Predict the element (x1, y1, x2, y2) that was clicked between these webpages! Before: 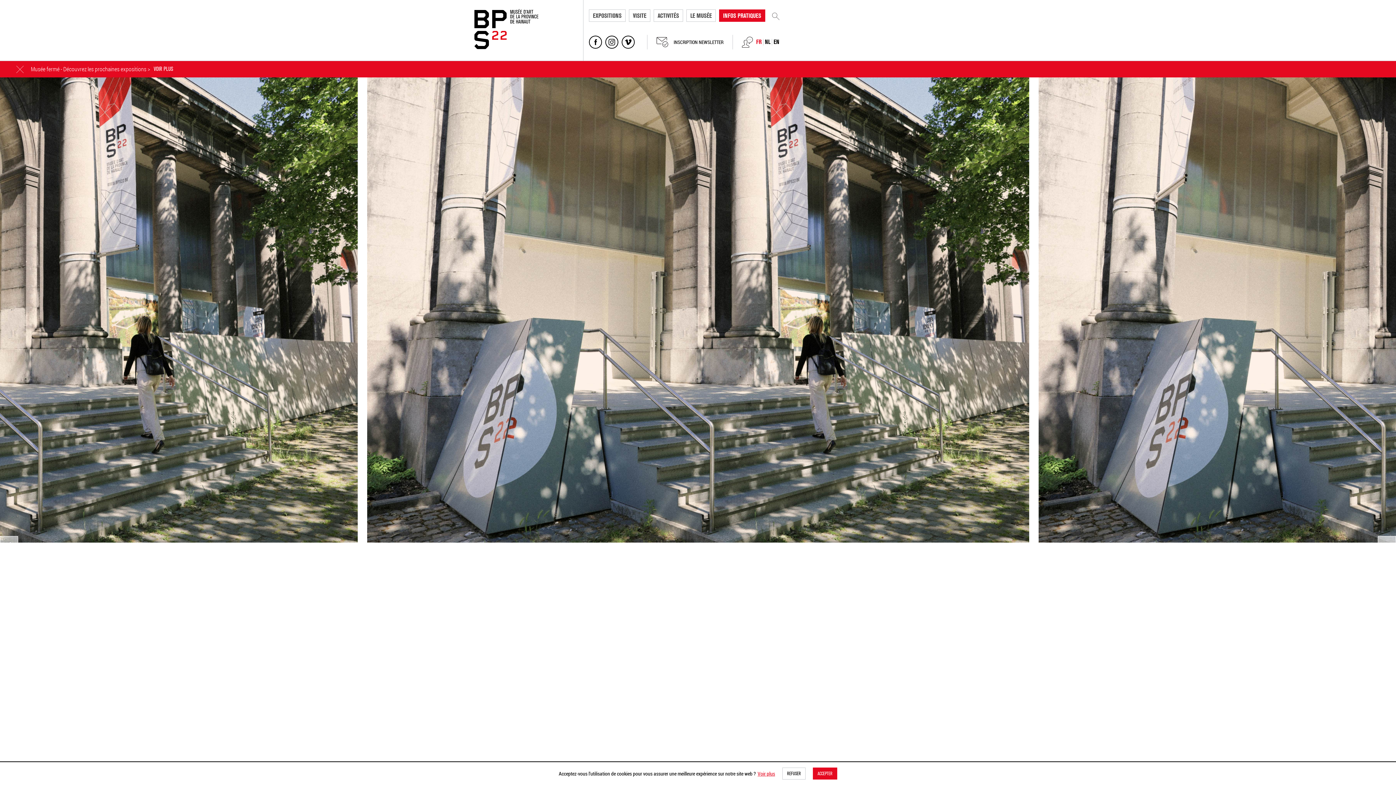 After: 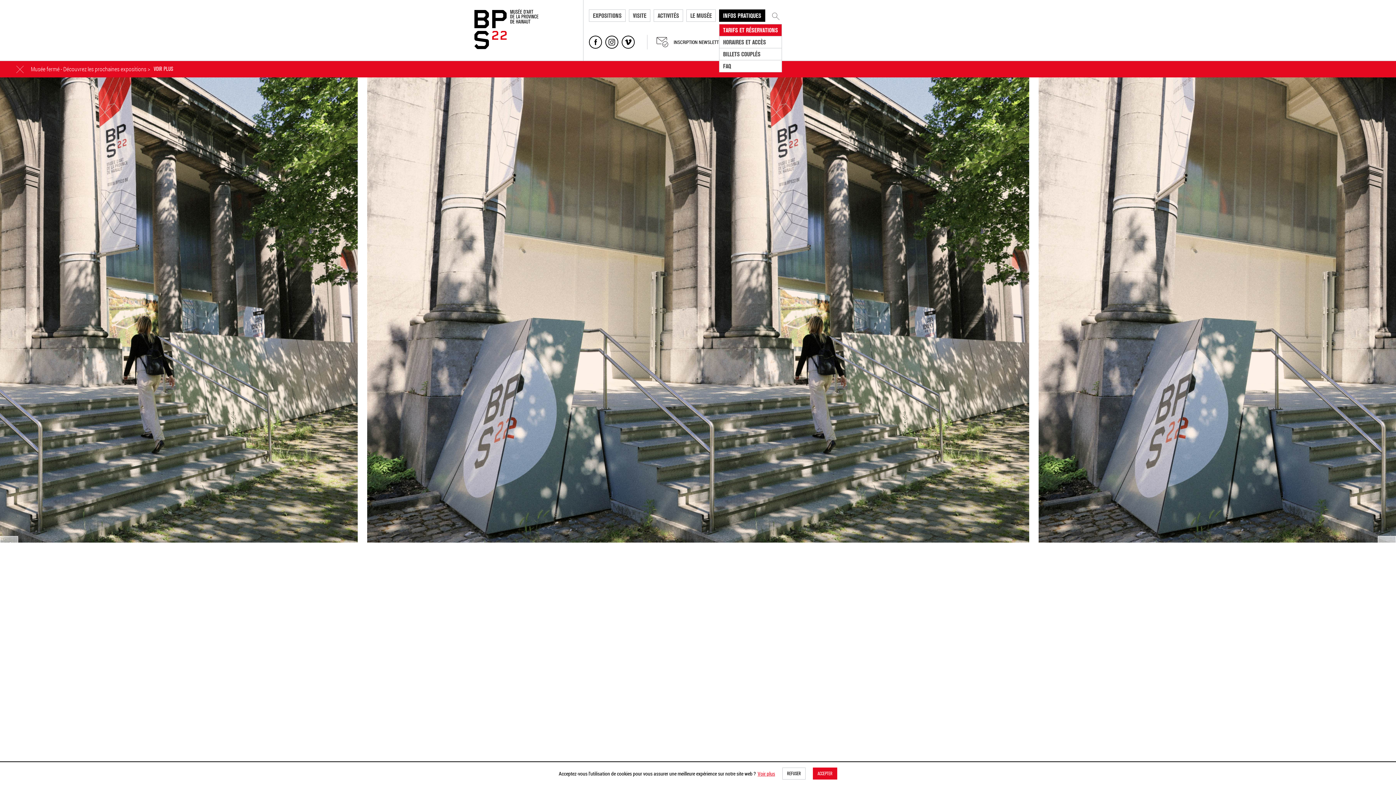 Action: label: INFOS PRATIQUES bbox: (719, 9, 765, 21)